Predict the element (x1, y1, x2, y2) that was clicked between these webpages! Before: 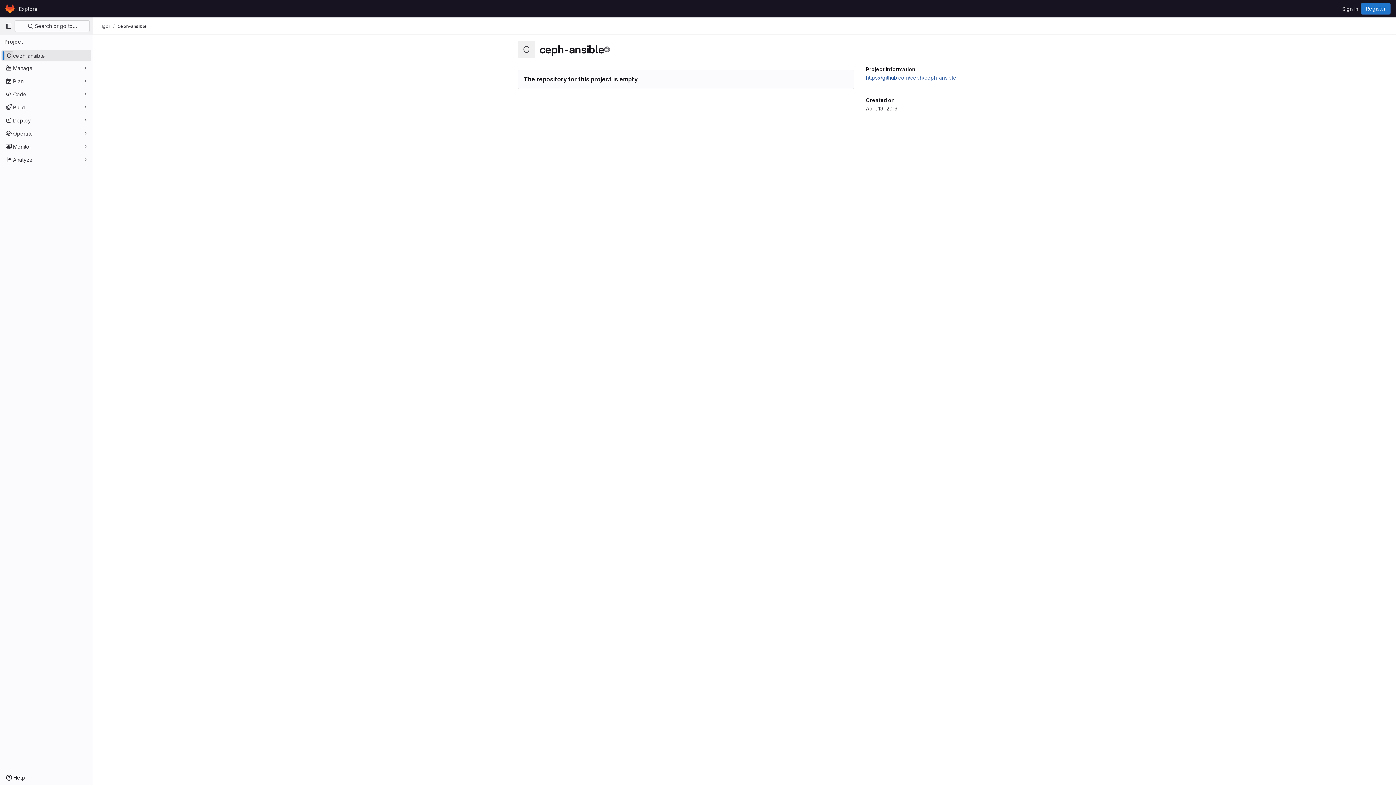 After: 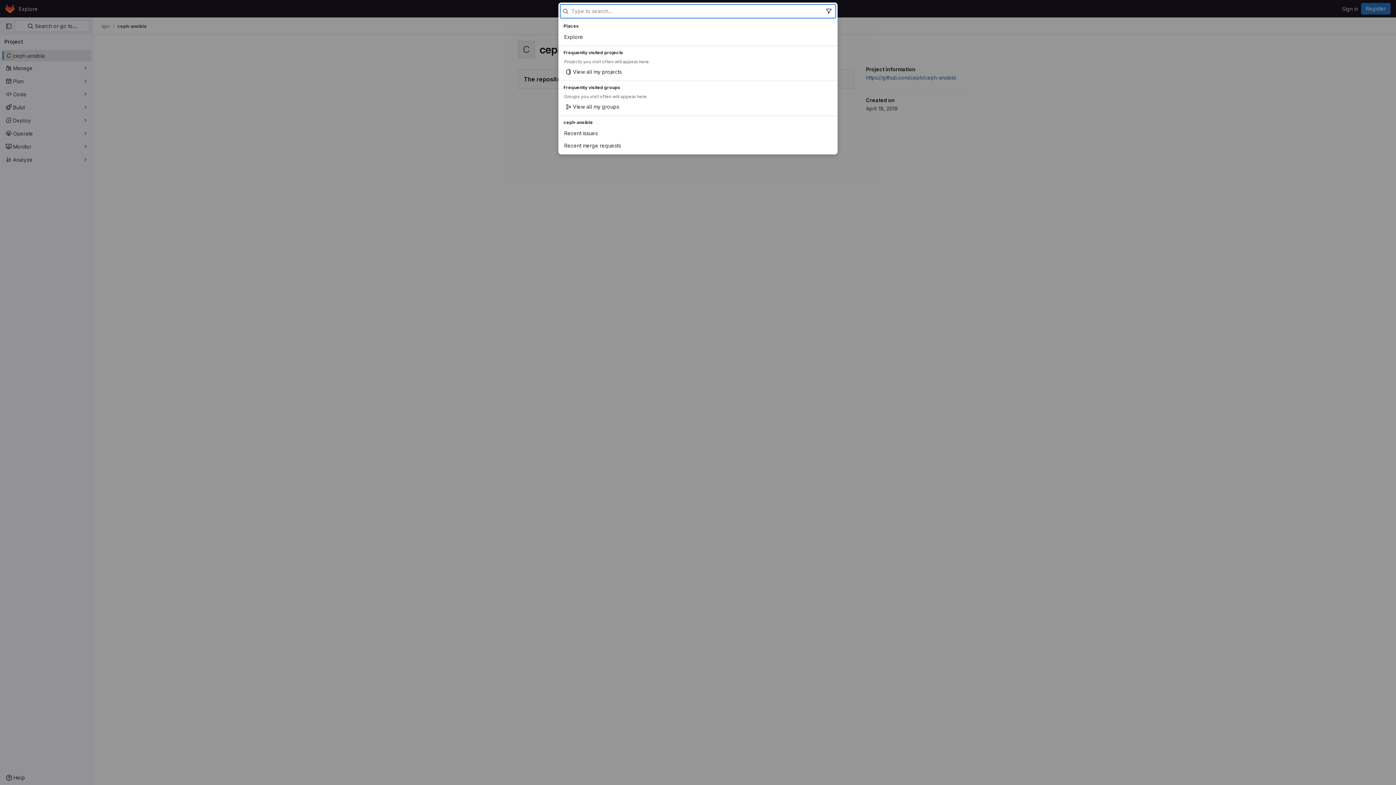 Action: label:  Search or go to… bbox: (14, 20, 89, 32)